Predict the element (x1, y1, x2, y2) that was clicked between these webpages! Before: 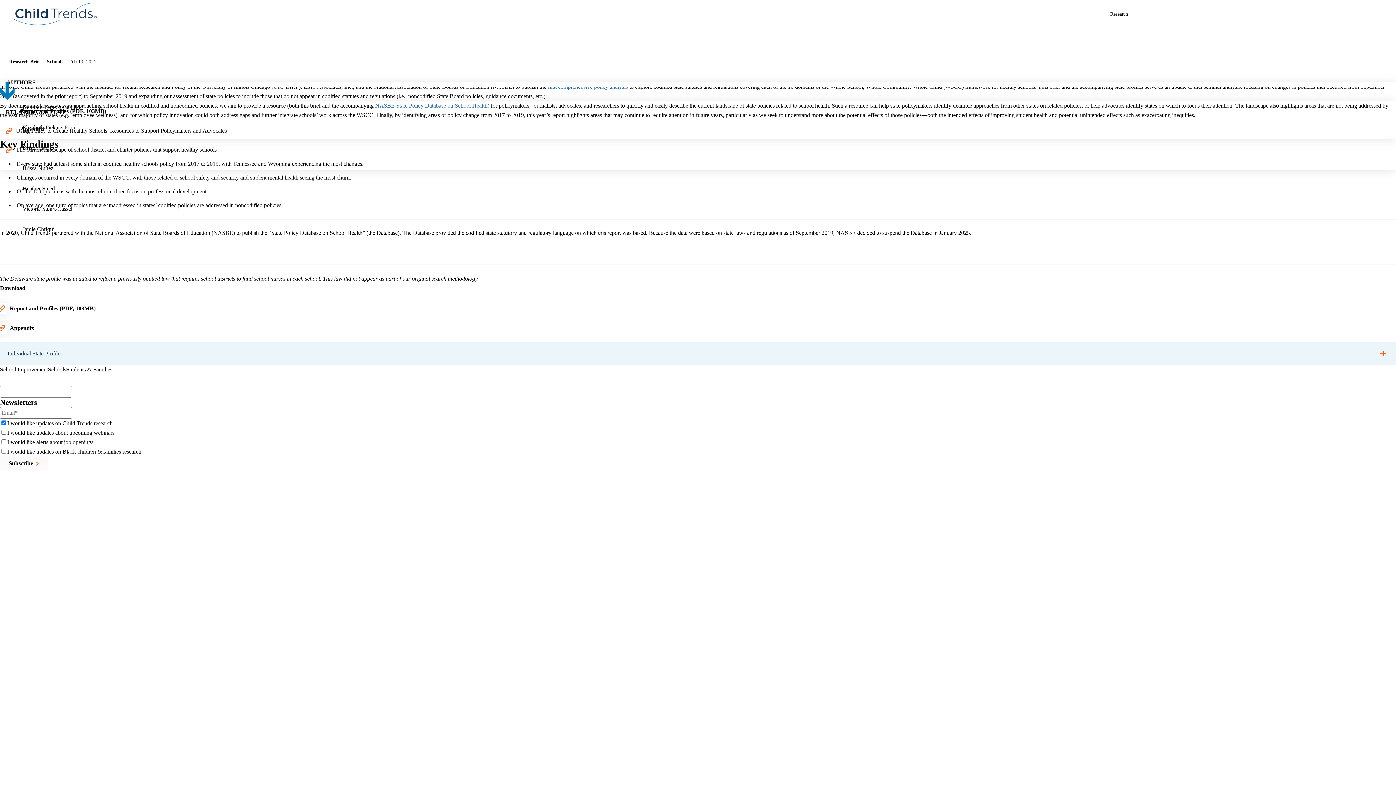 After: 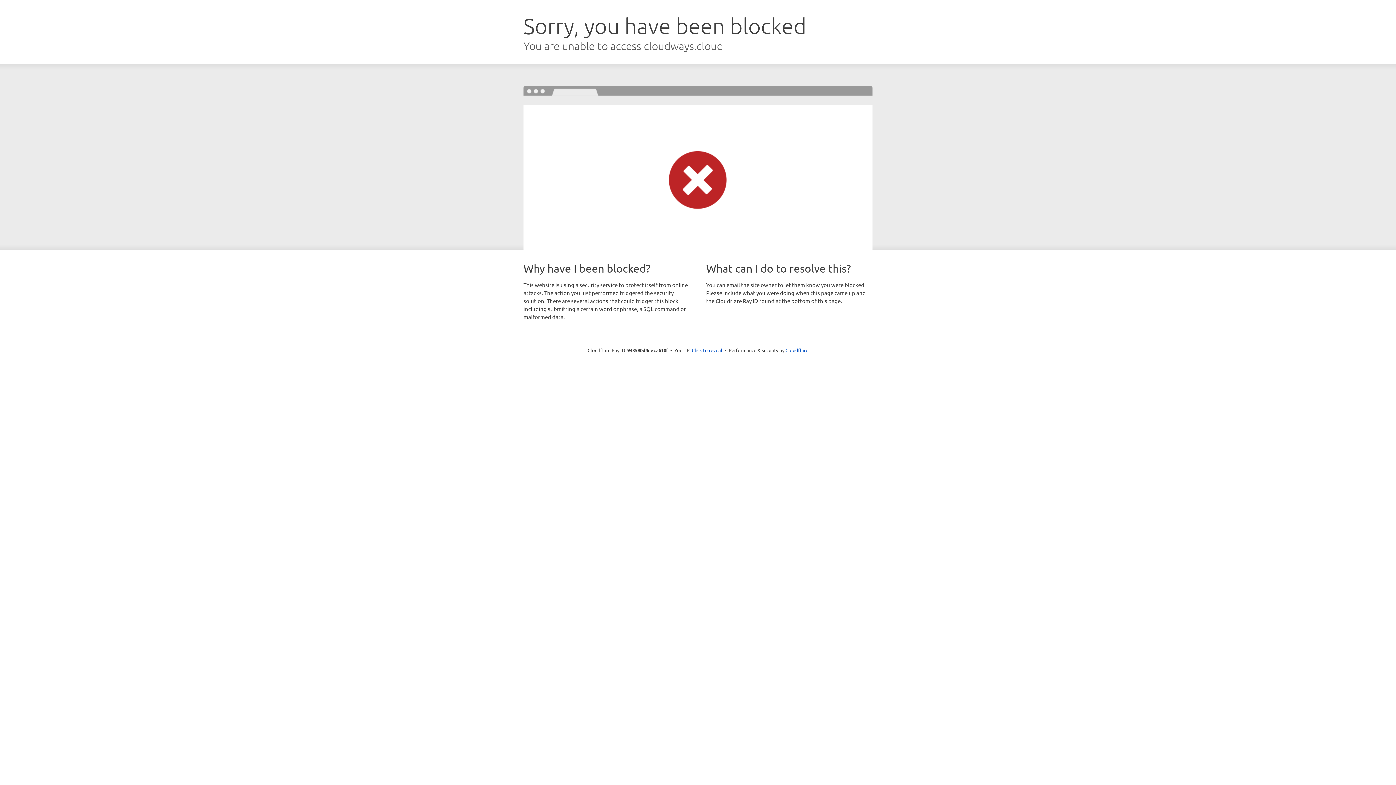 Action: bbox: (9, 322, 34, 333) label: Appendix